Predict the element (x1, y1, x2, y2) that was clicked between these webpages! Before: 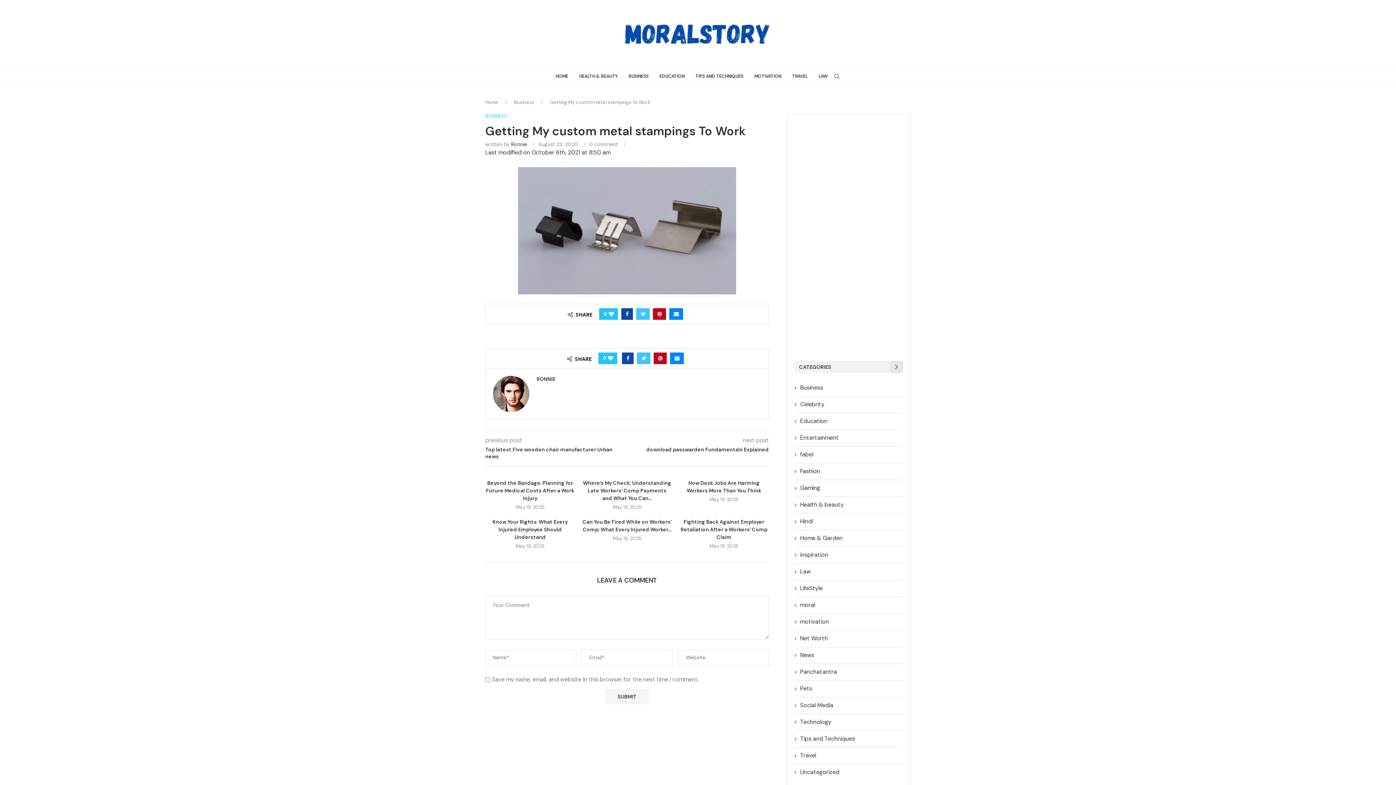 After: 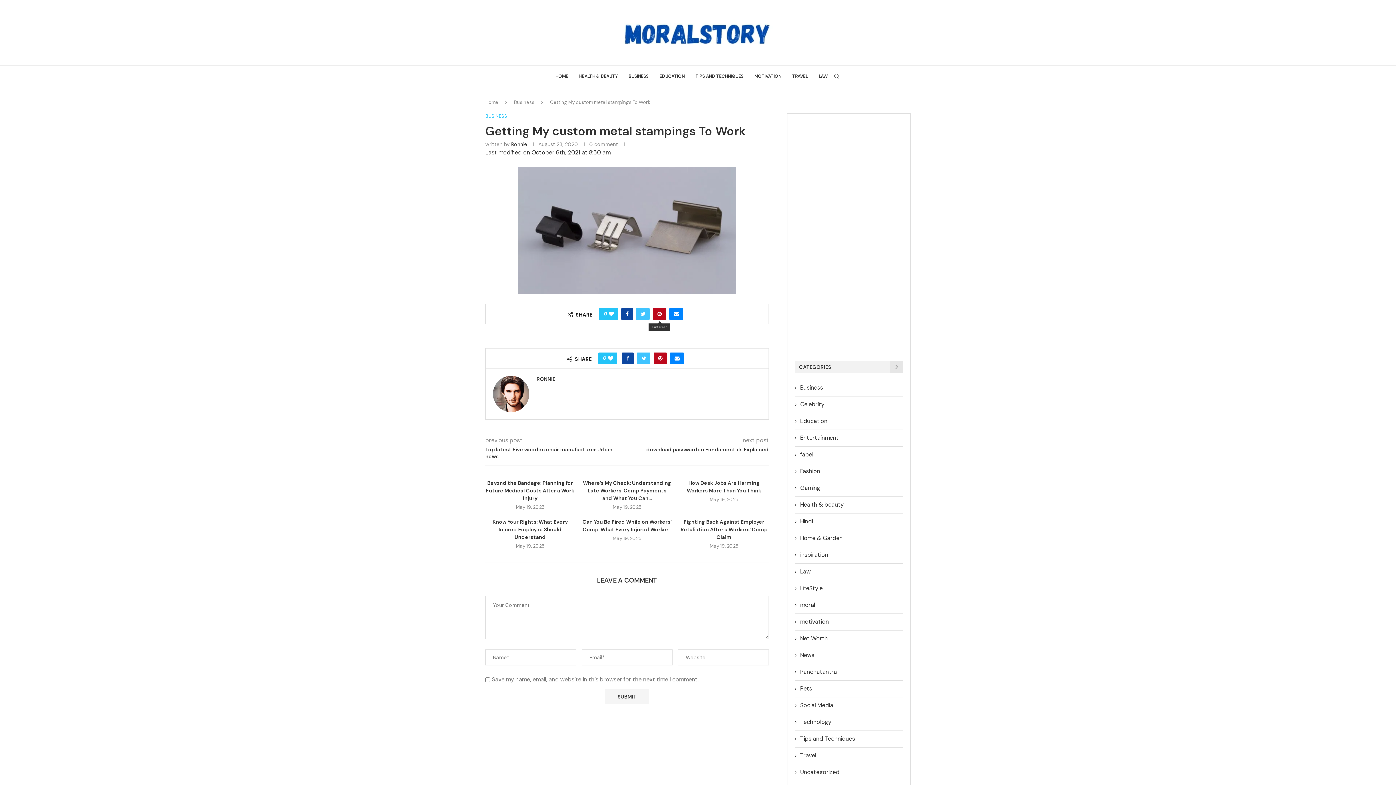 Action: bbox: (653, 308, 666, 320) label: Pin to Pinterest